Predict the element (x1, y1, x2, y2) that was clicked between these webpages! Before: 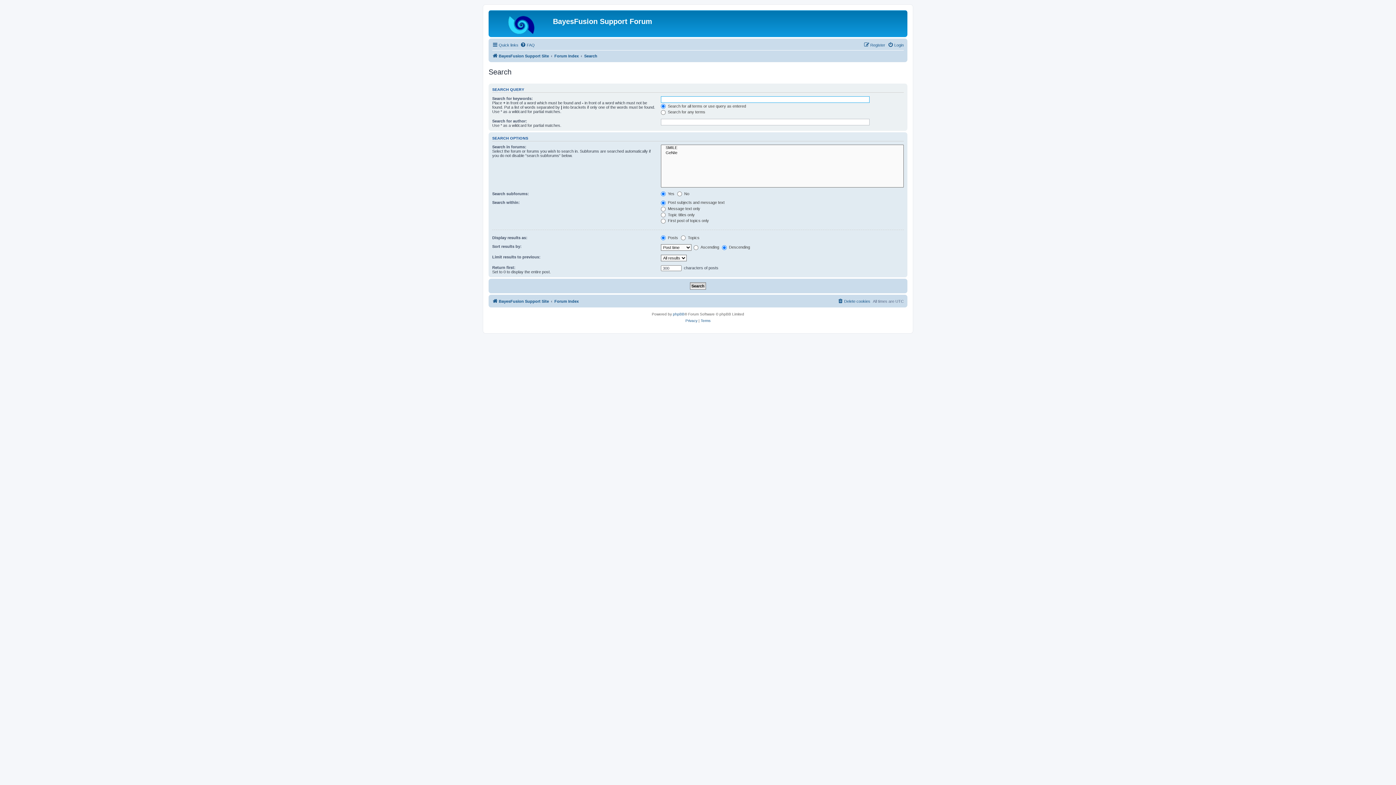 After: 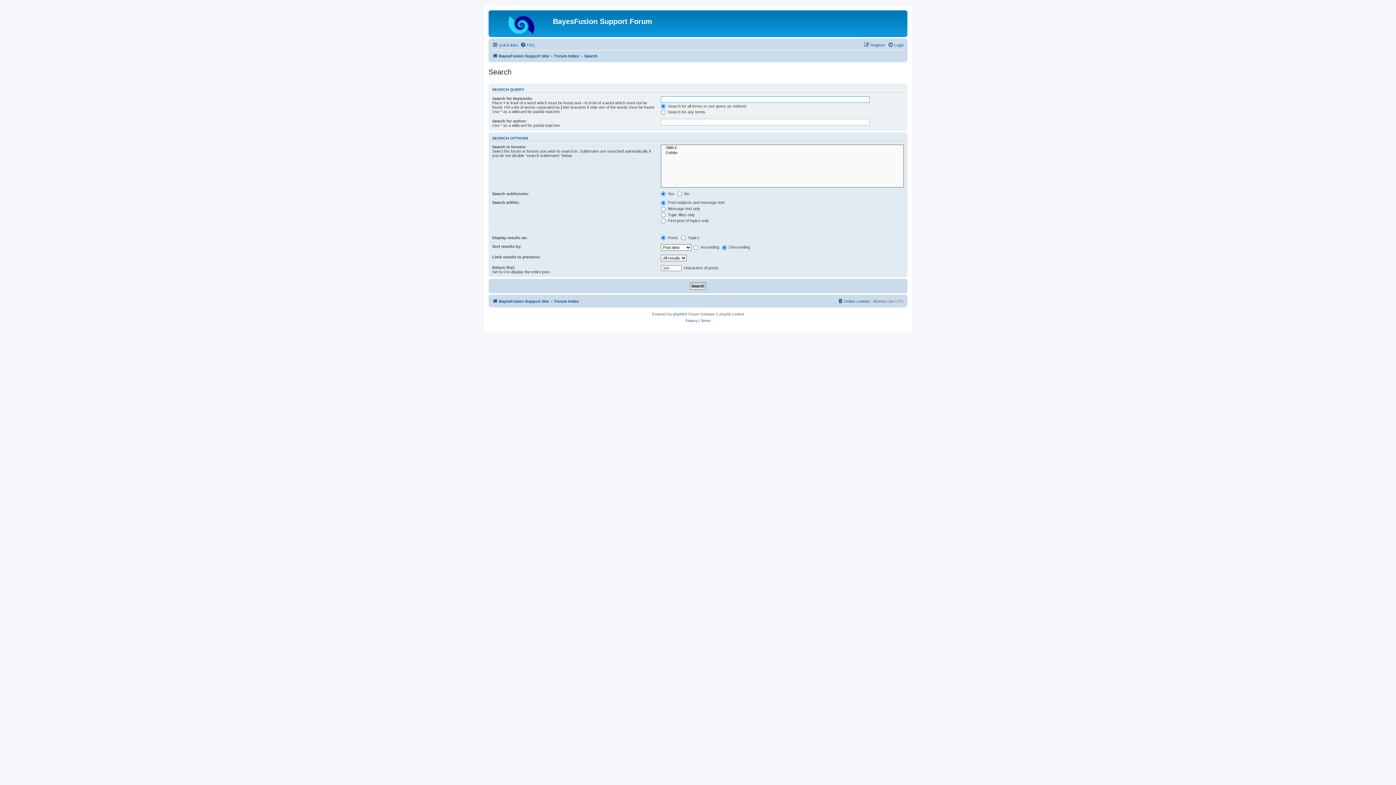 Action: bbox: (584, 51, 597, 60) label: Search